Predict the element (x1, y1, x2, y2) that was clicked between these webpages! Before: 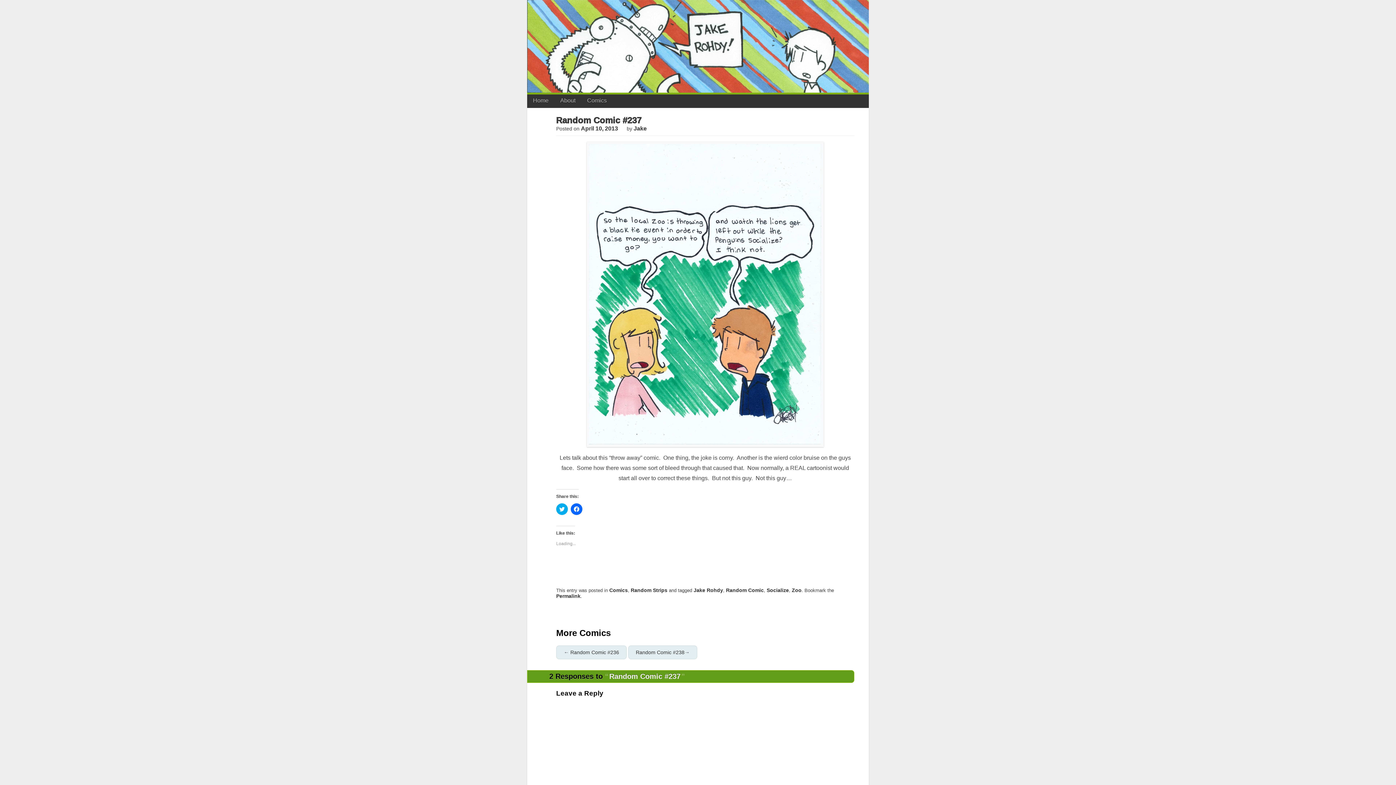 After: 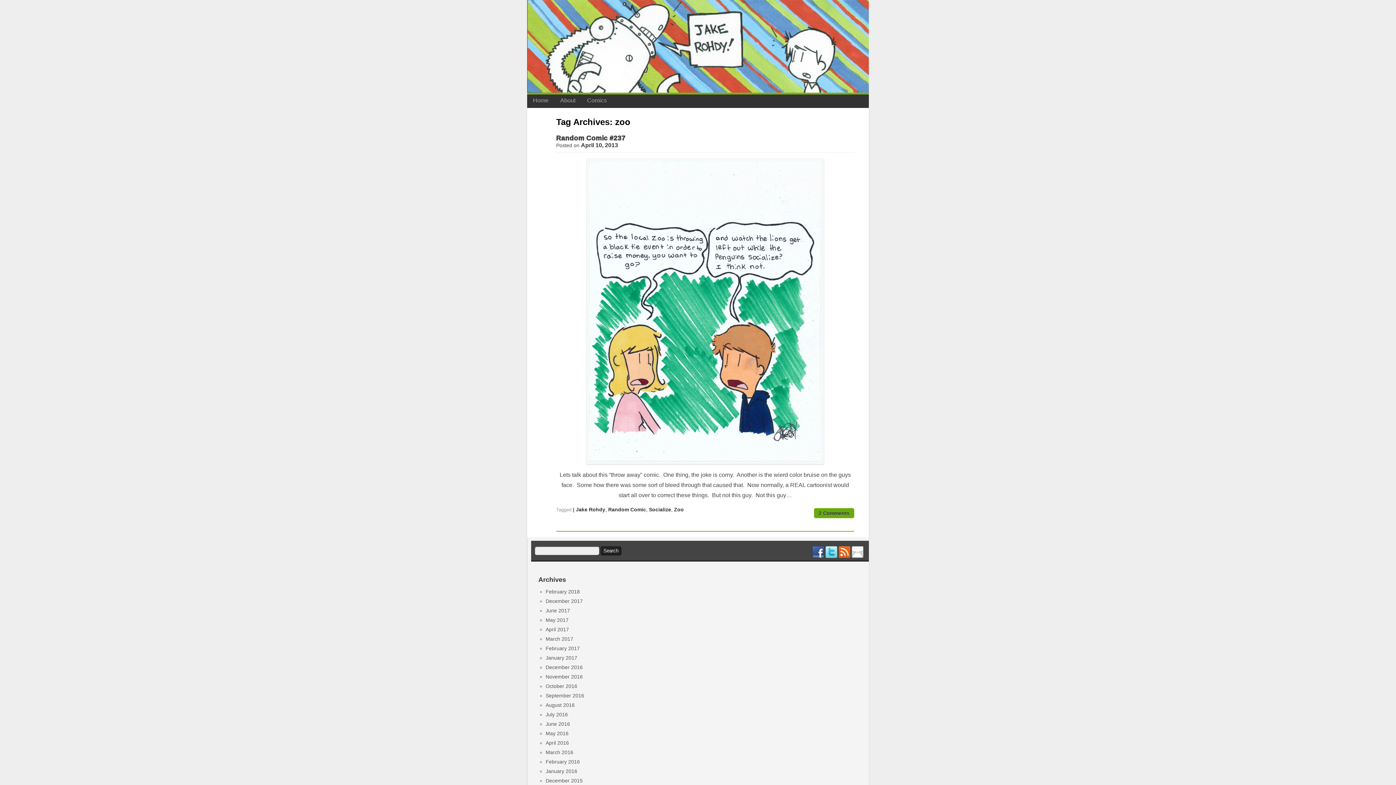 Action: bbox: (792, 587, 801, 593) label: Zoo